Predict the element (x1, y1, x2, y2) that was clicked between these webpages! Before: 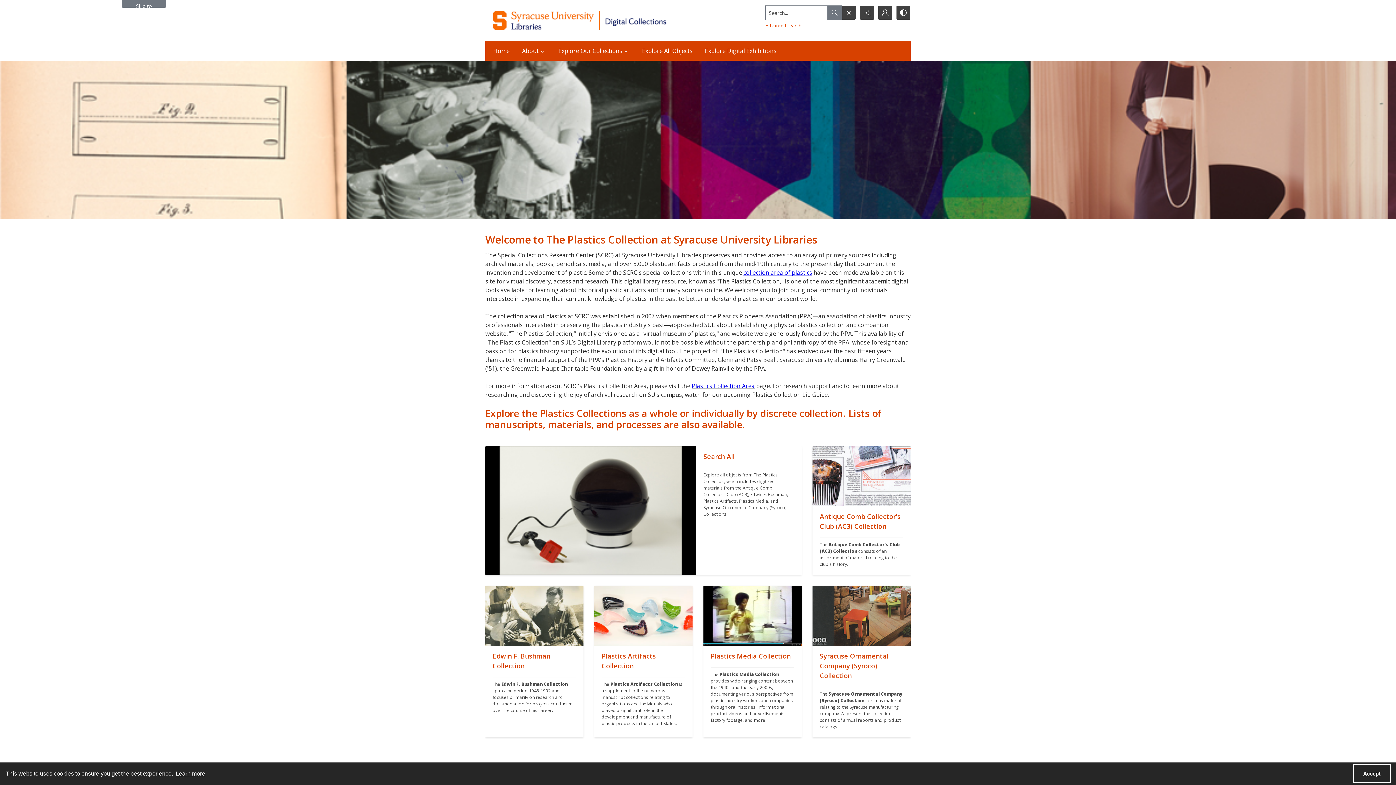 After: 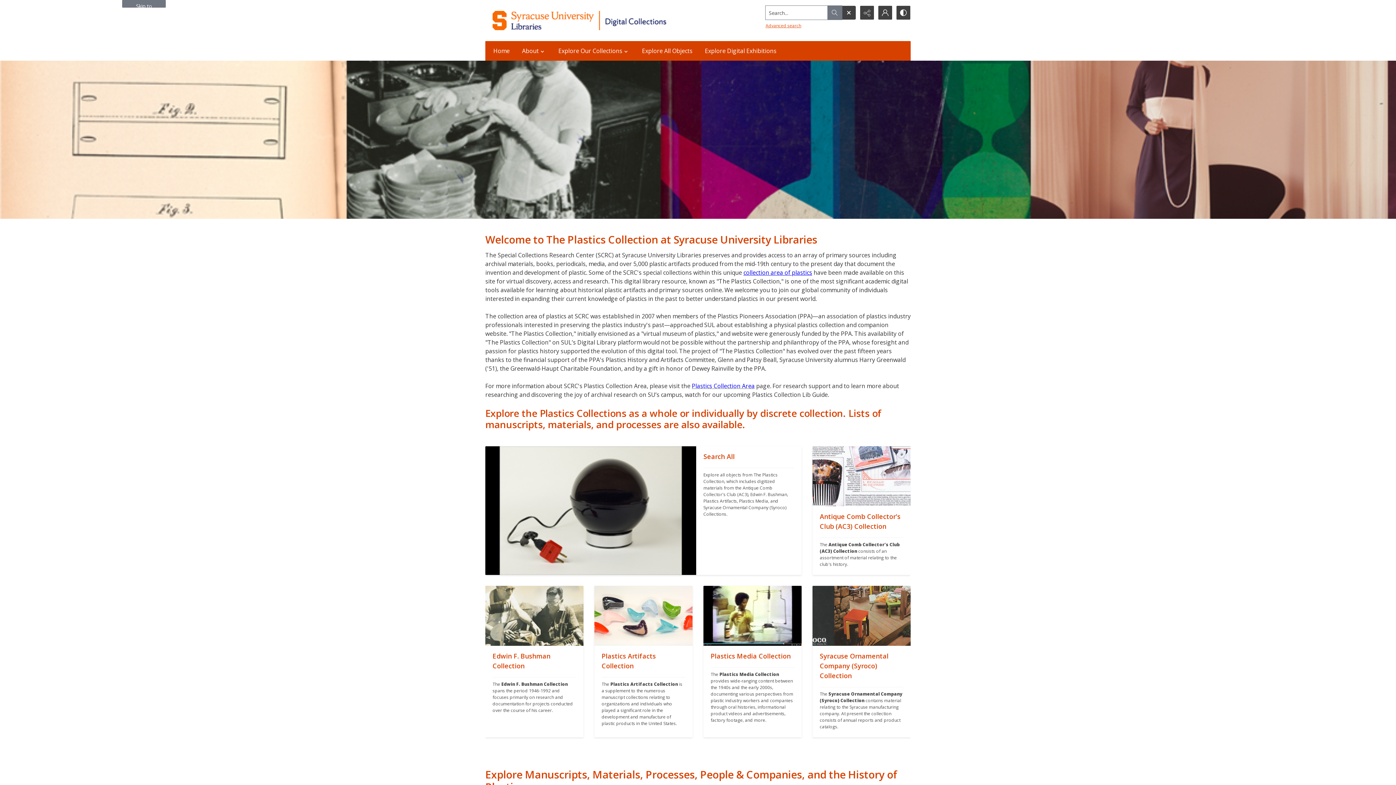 Action: bbox: (1353, 764, 1391, 783) label: Accept cookies